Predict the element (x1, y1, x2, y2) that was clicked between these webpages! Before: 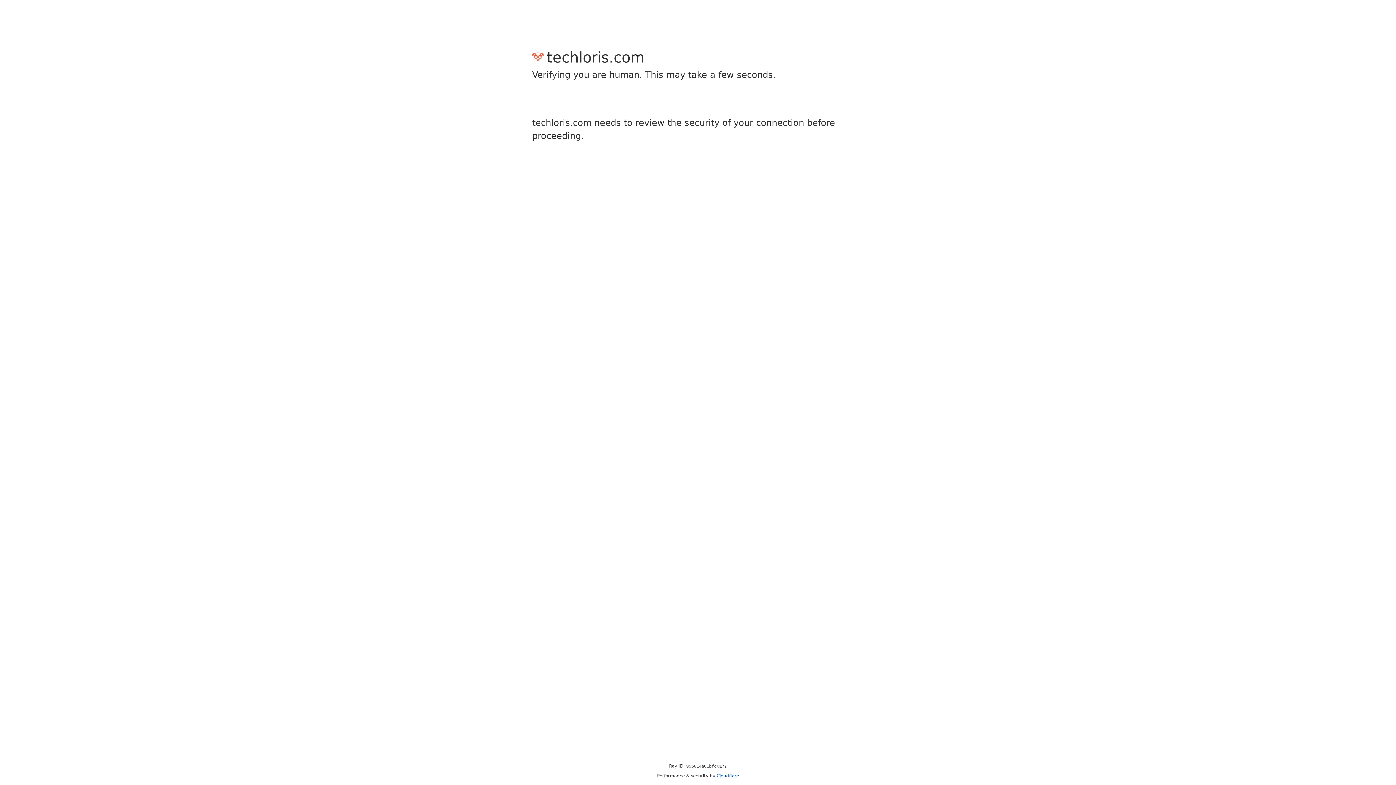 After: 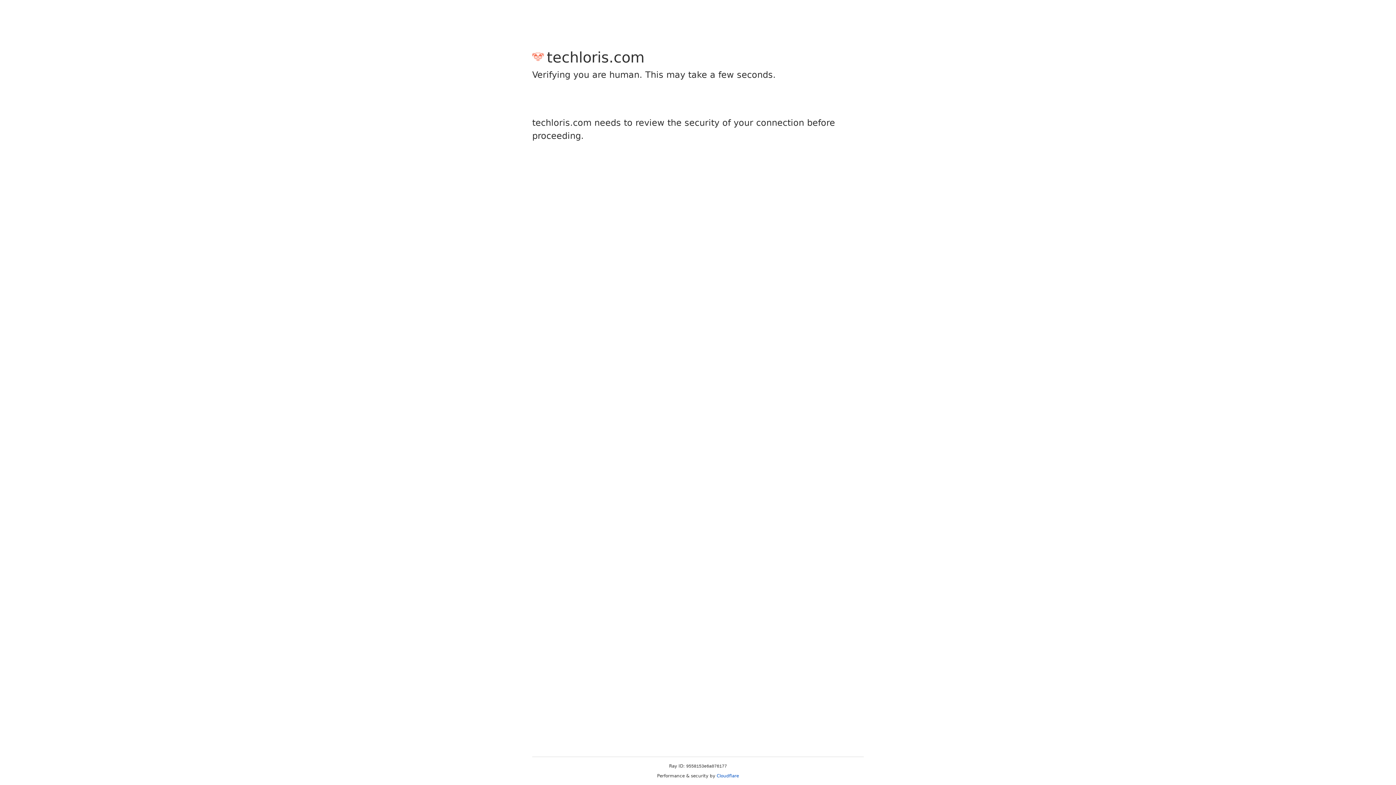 Action: label: Cloudflare bbox: (716, 773, 739, 778)